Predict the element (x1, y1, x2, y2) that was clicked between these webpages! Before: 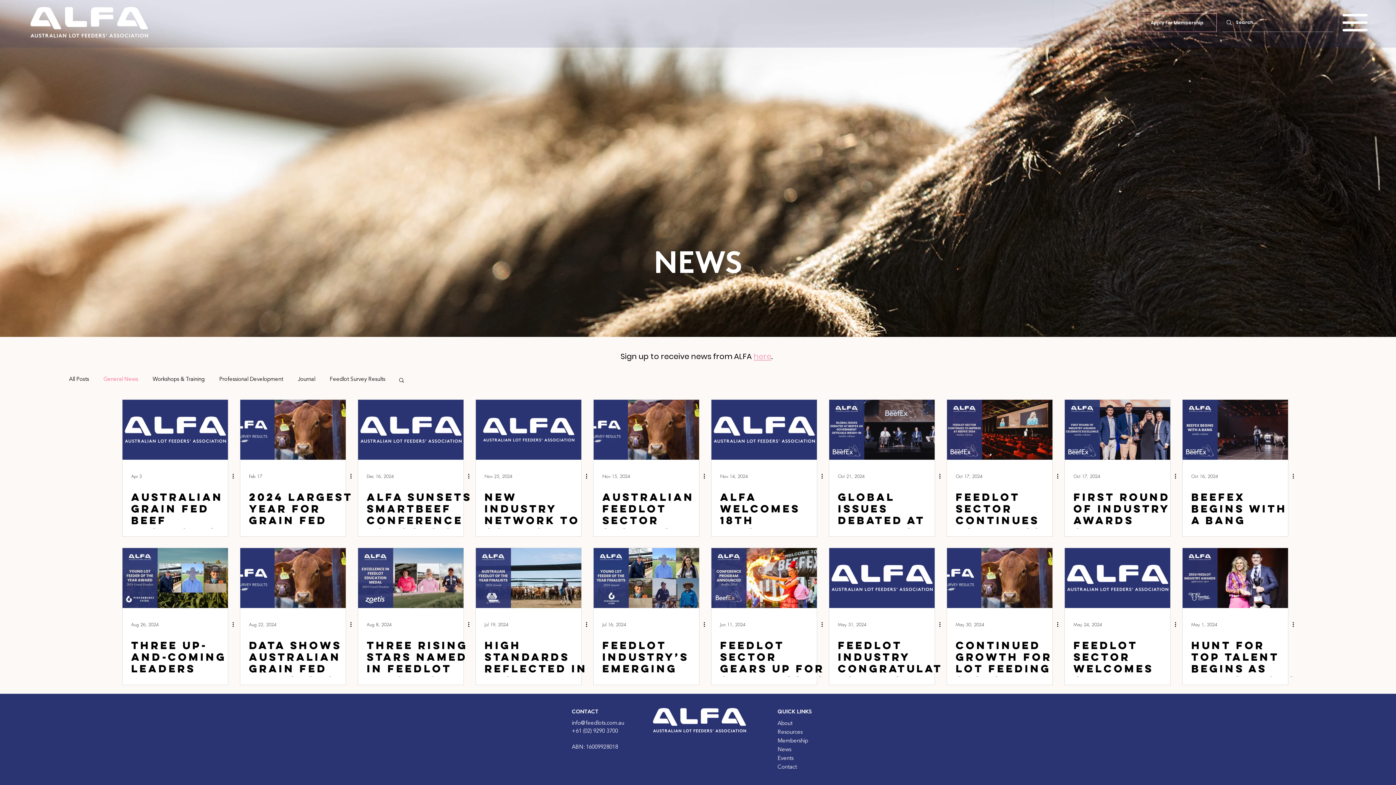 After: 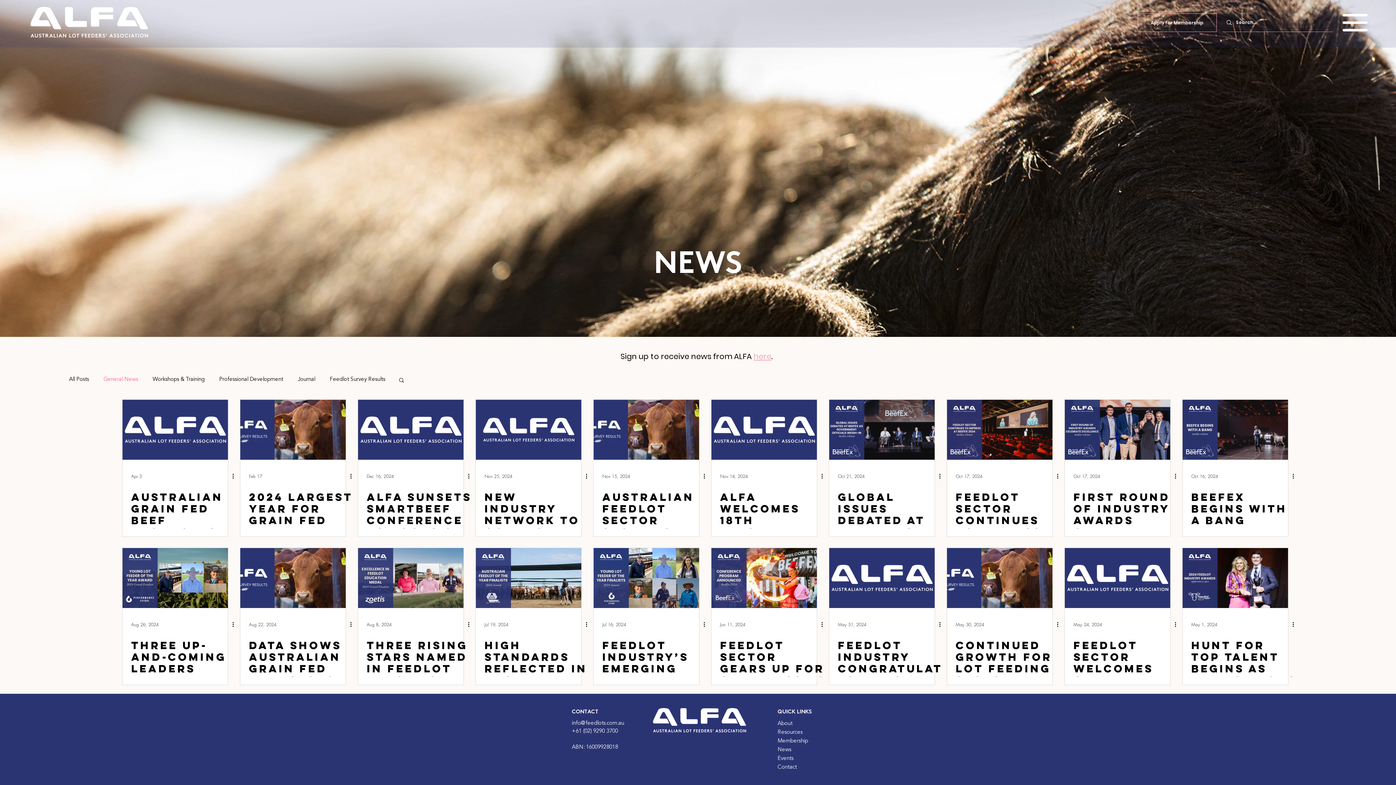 Action: bbox: (398, 377, 405, 384) label: Search